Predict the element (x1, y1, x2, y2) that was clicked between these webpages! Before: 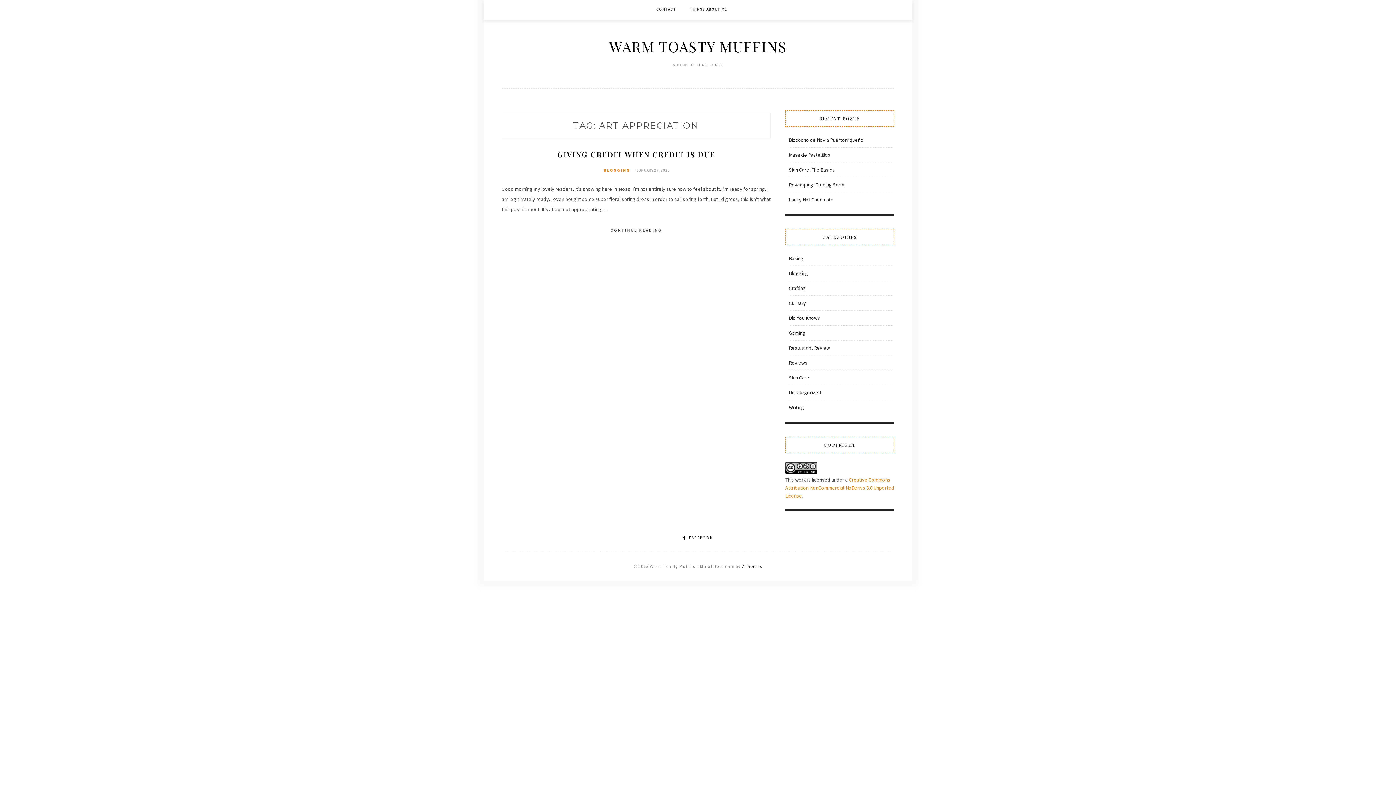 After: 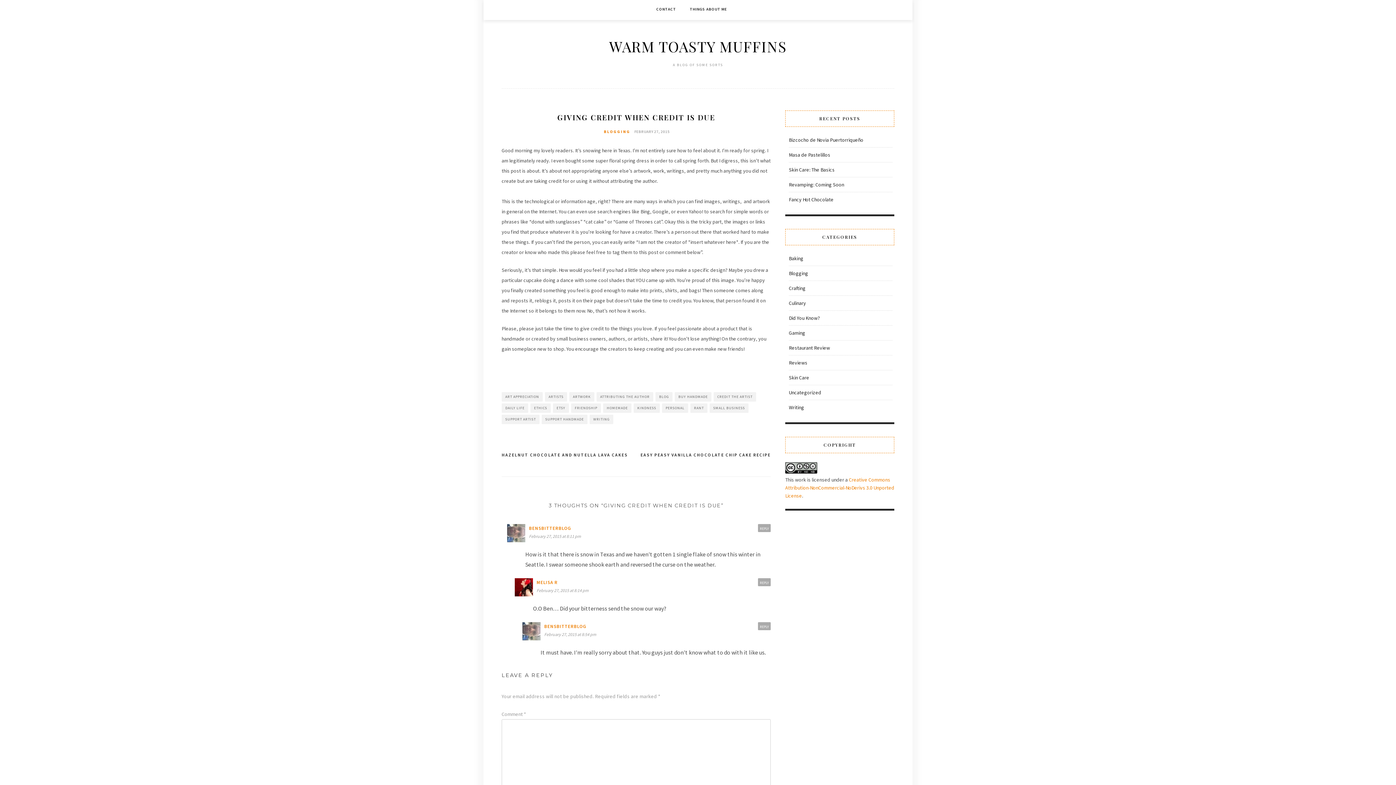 Action: bbox: (602, 224, 670, 235) label: CONTINUE READING